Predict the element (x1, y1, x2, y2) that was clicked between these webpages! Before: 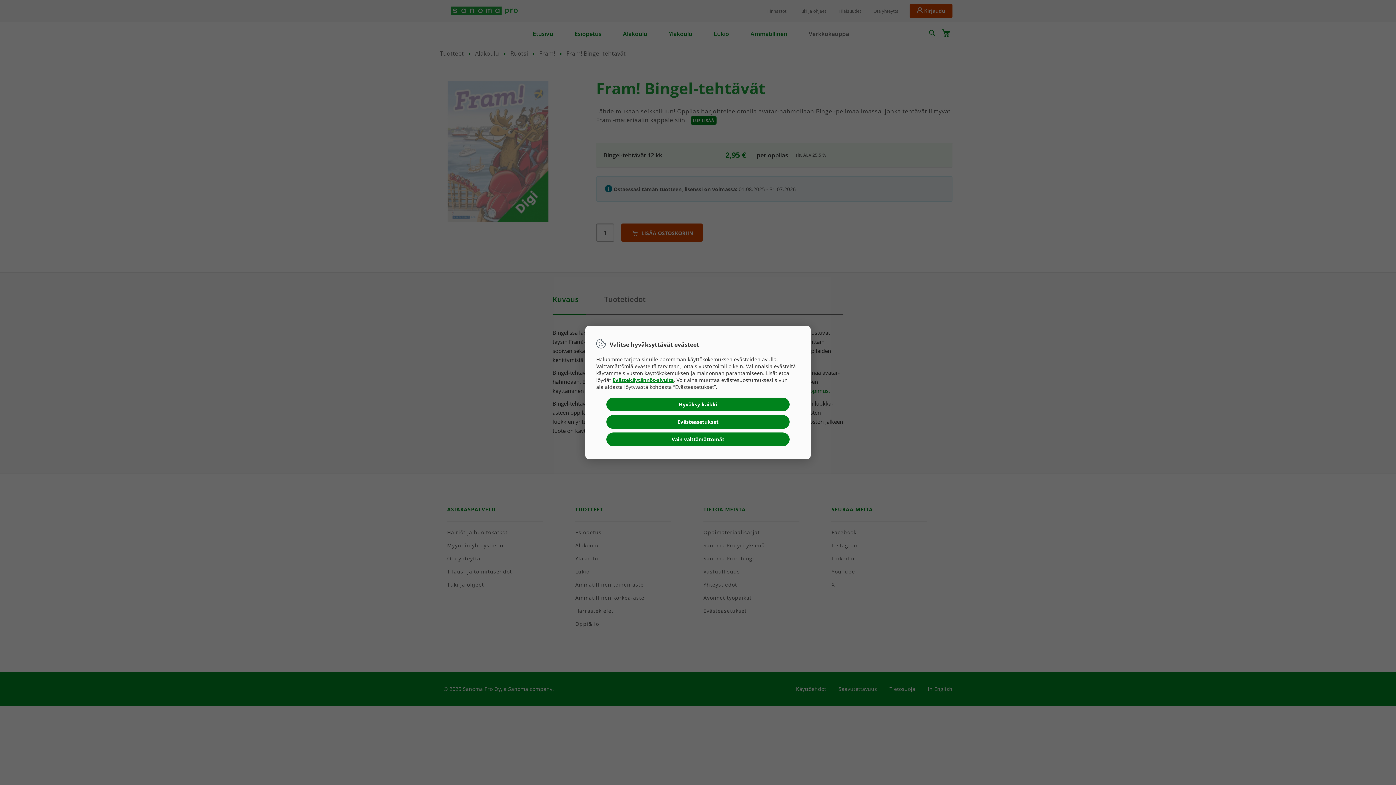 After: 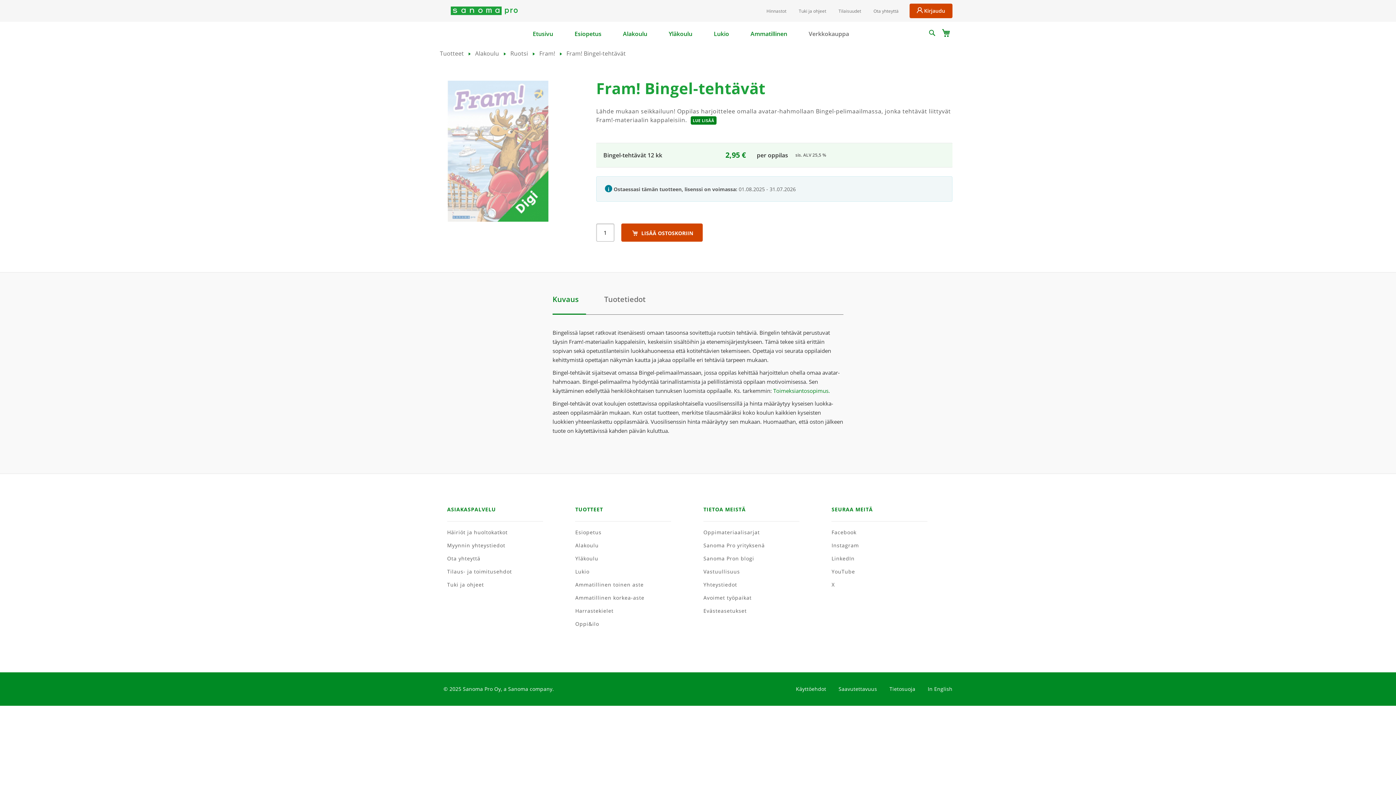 Action: label: Hyväksy kaikki bbox: (606, 397, 789, 411)